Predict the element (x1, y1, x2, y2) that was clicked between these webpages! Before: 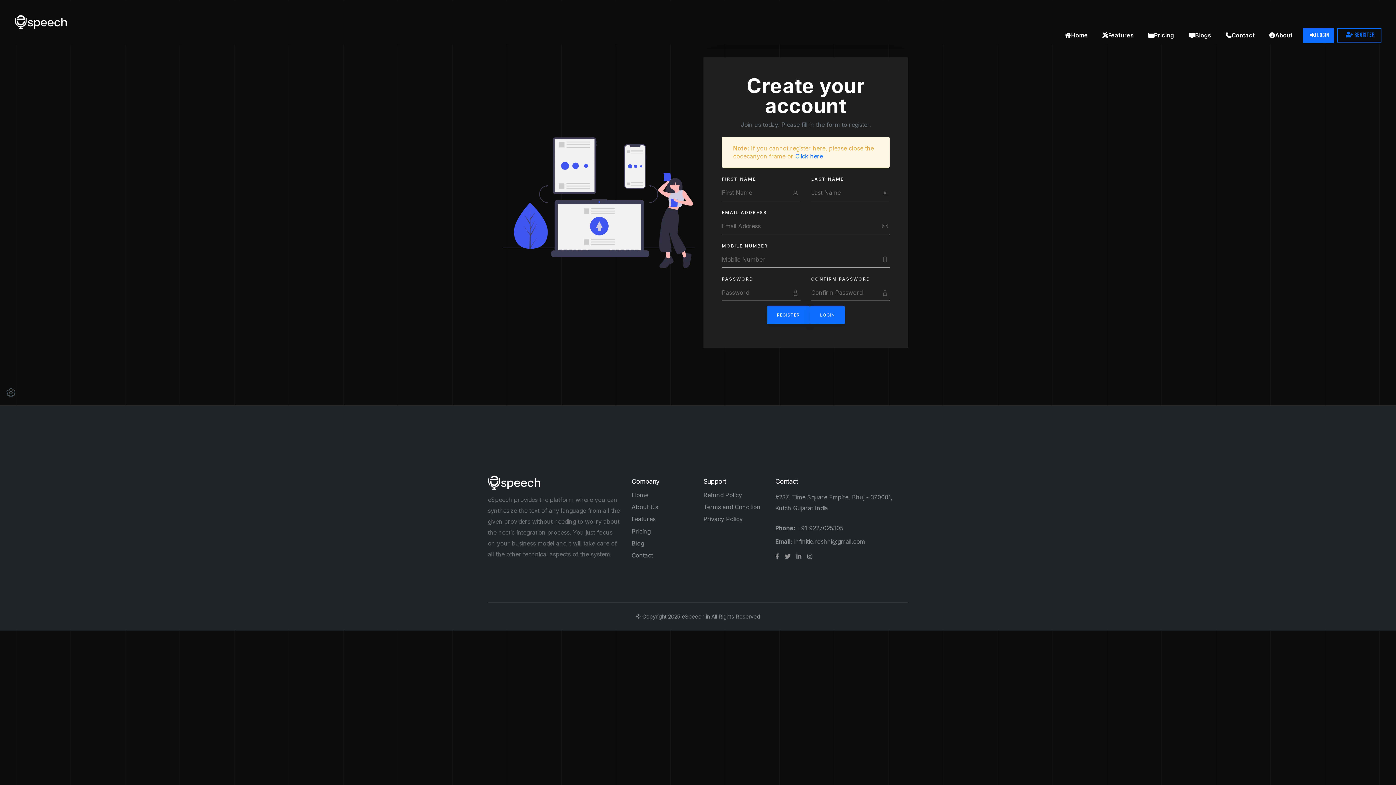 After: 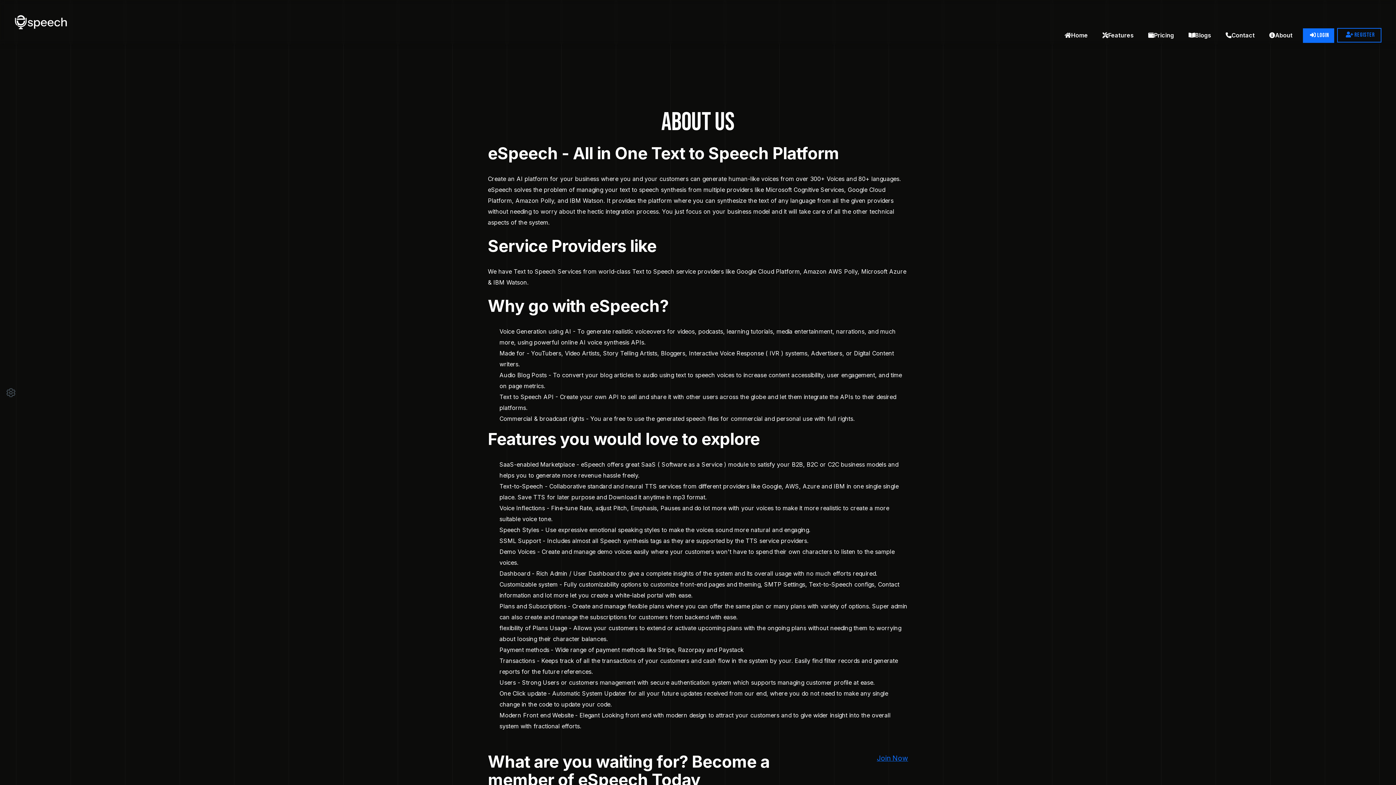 Action: label: About bbox: (1262, 28, 1300, 42)